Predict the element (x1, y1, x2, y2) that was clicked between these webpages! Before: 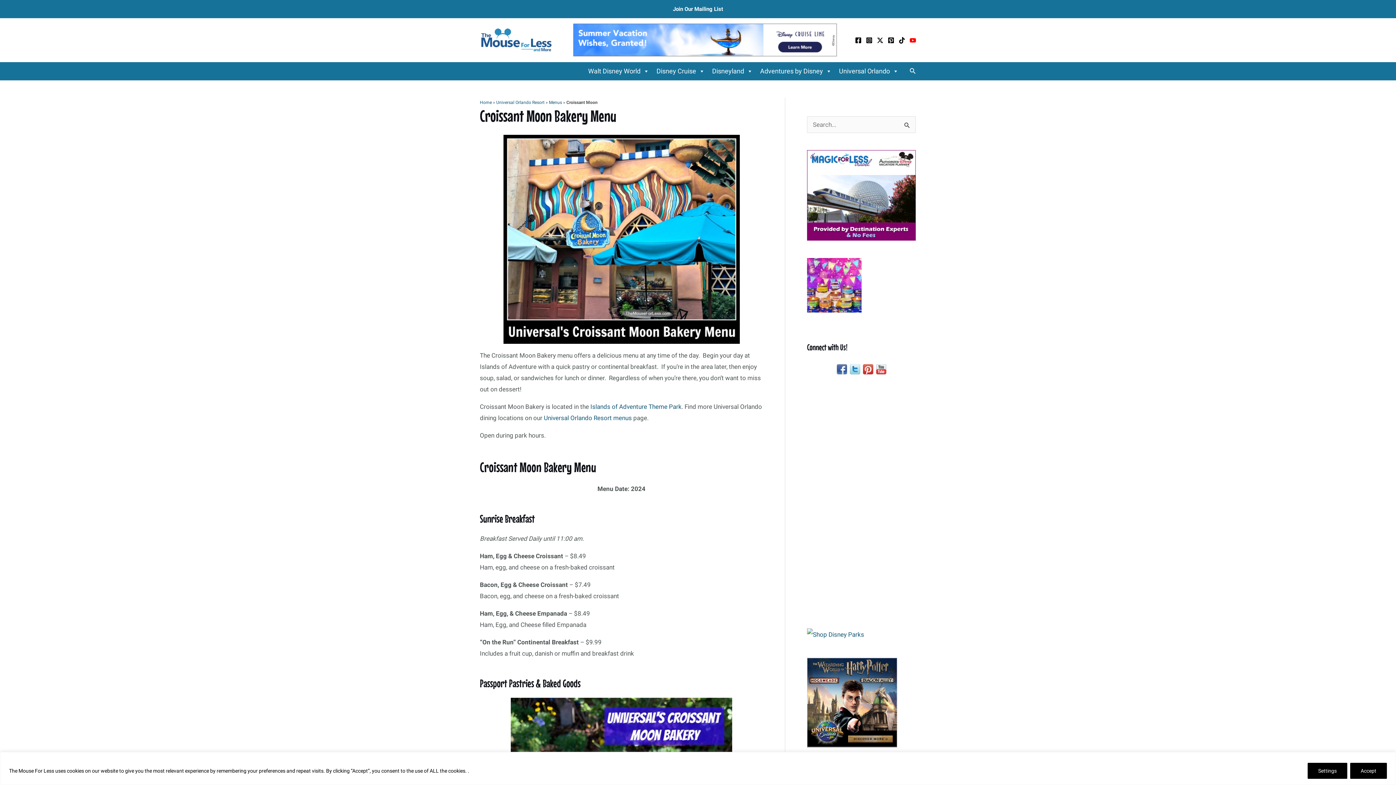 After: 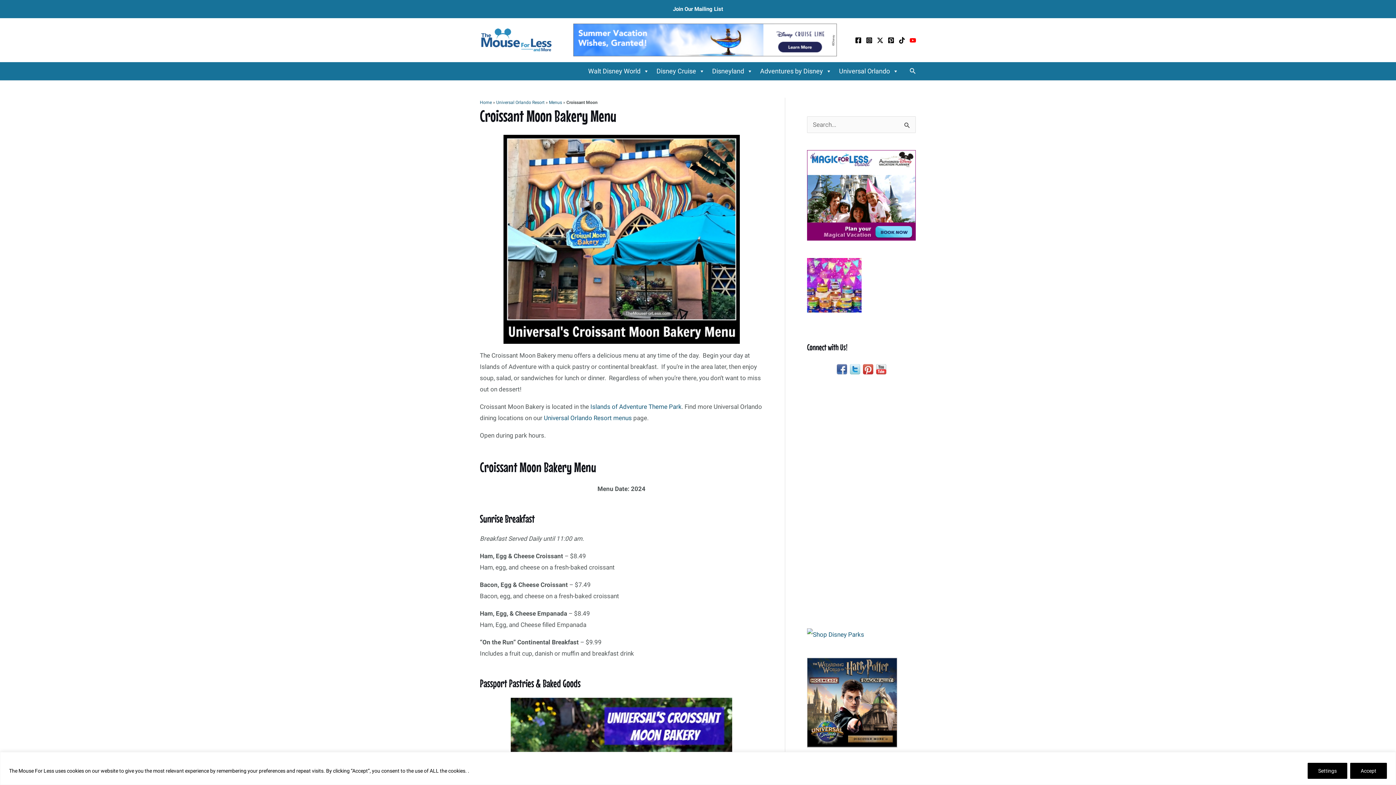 Action: label: Pinterest bbox: (888, 37, 894, 43)